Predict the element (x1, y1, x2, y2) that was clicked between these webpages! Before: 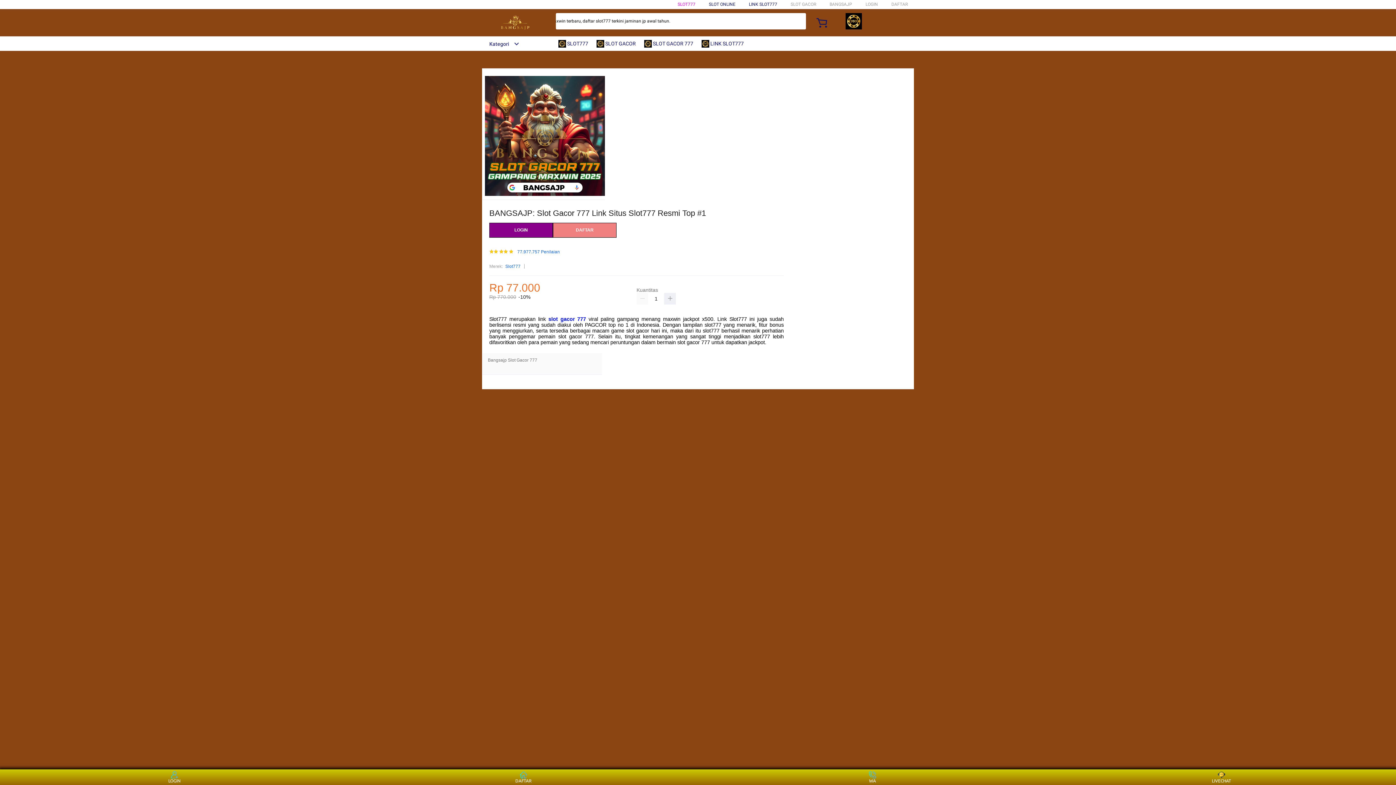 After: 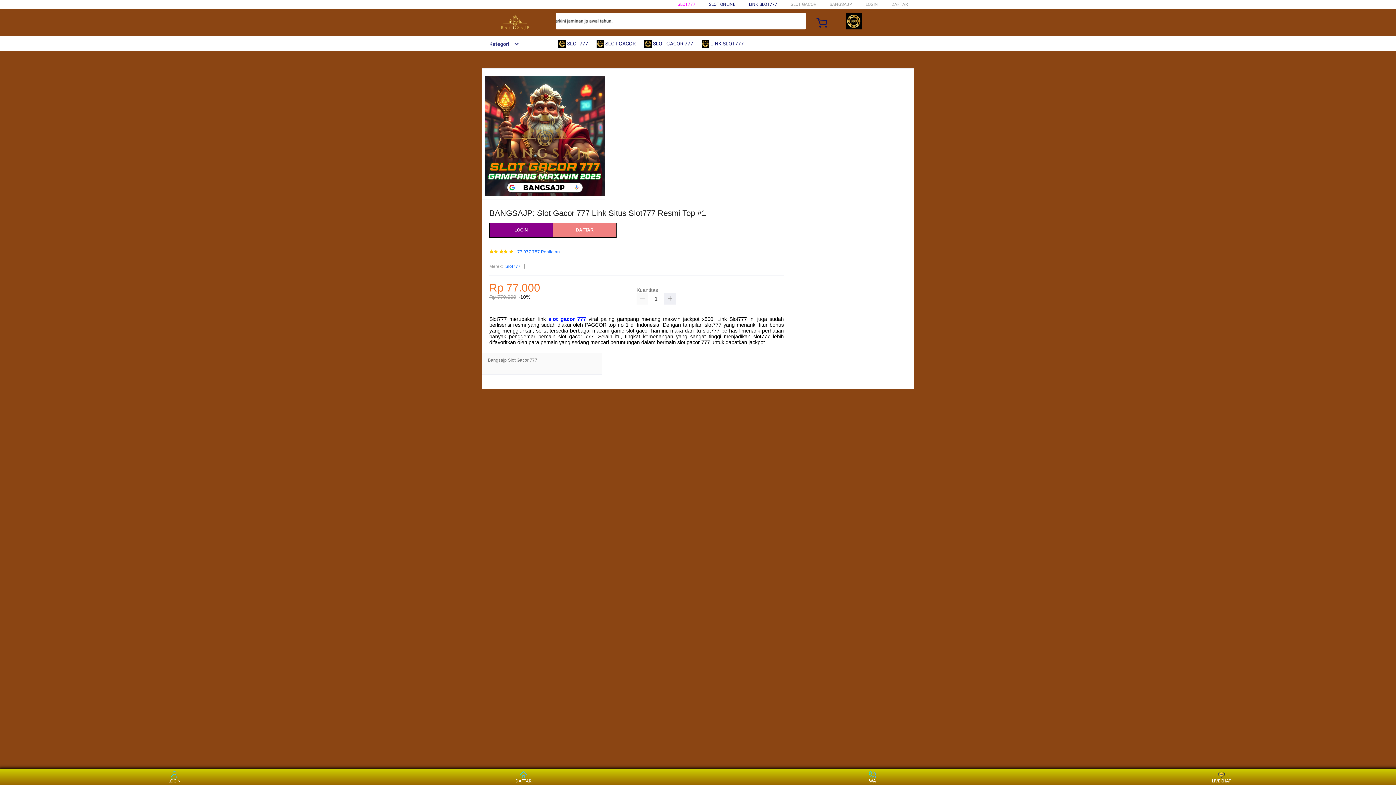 Action: bbox: (749, 1, 777, 6) label: LINK SLOT777